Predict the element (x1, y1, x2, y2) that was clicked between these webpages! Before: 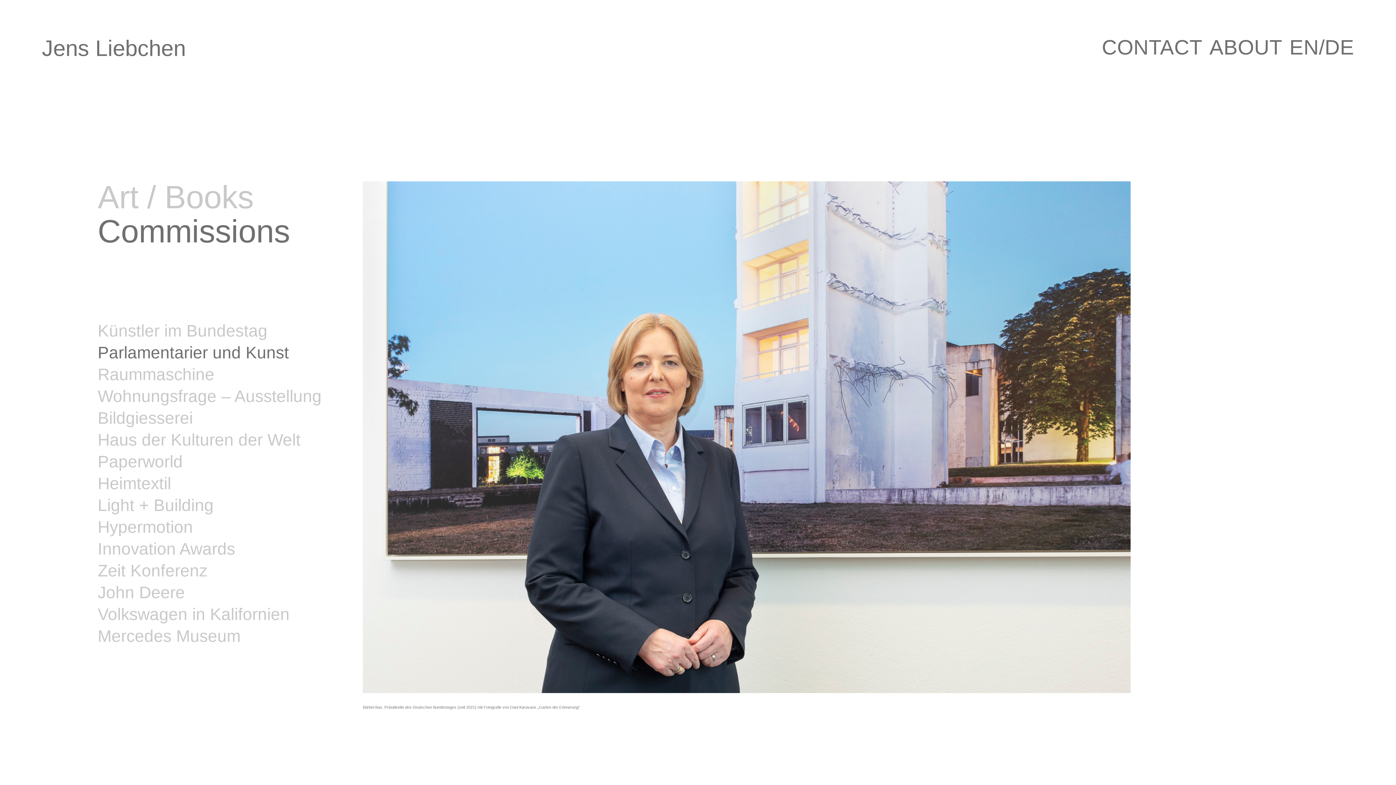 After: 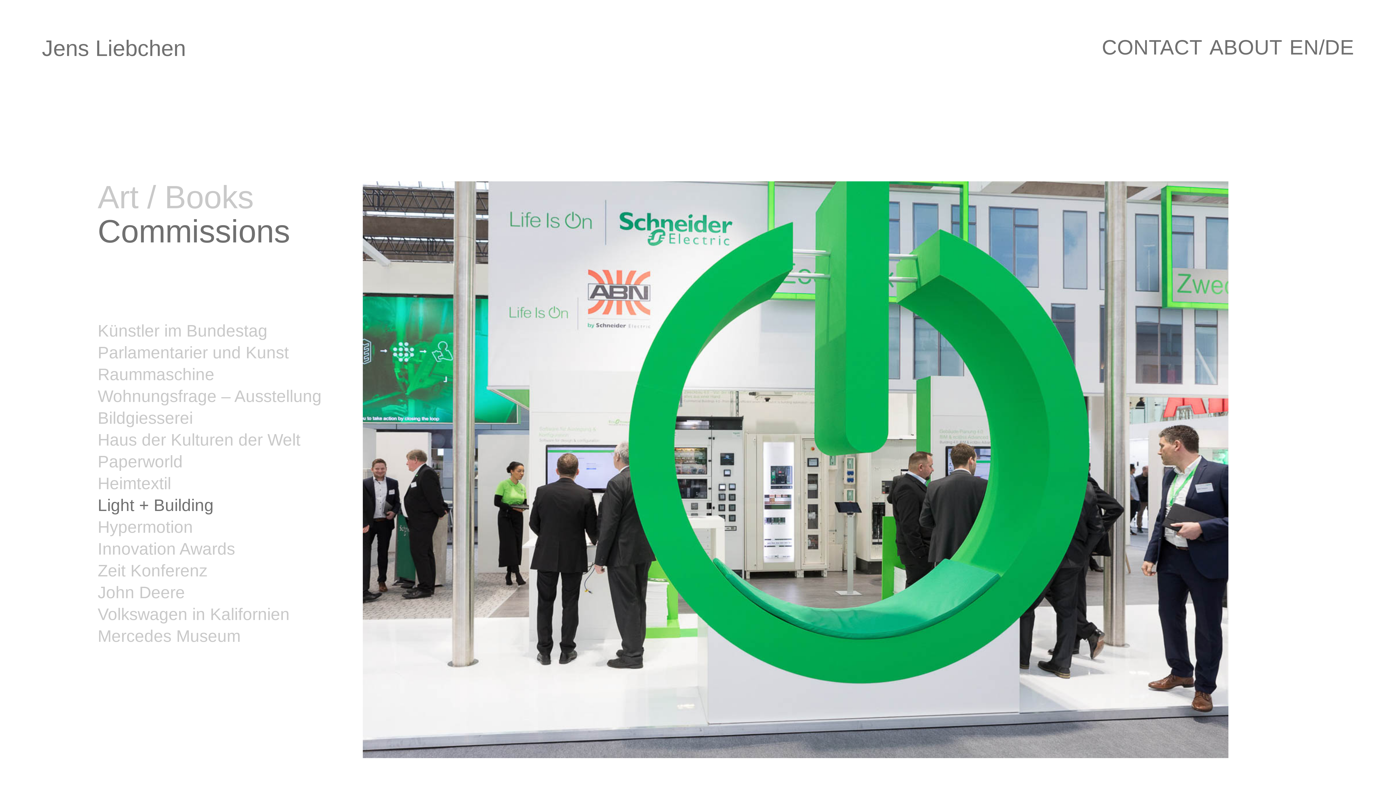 Action: bbox: (97, 496, 213, 514) label: Light + Building